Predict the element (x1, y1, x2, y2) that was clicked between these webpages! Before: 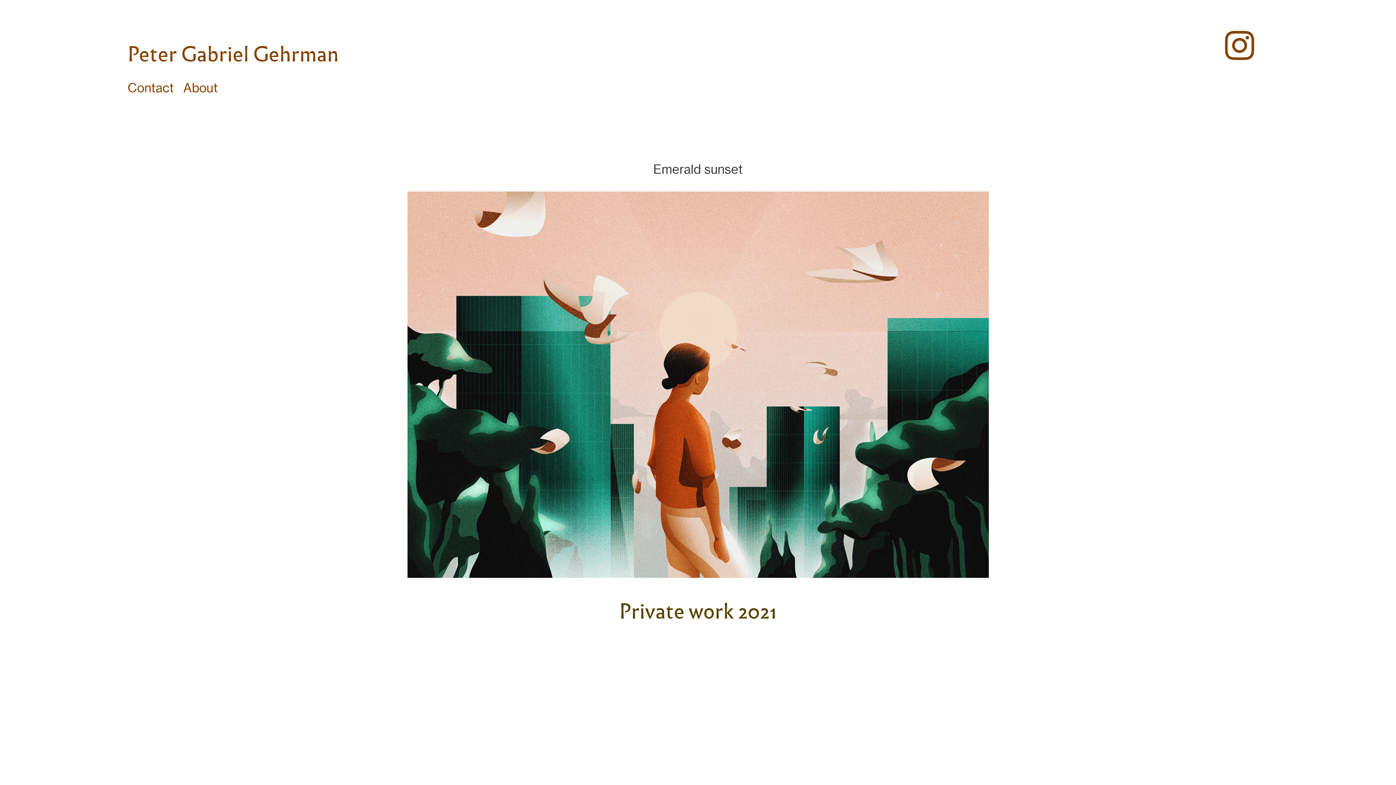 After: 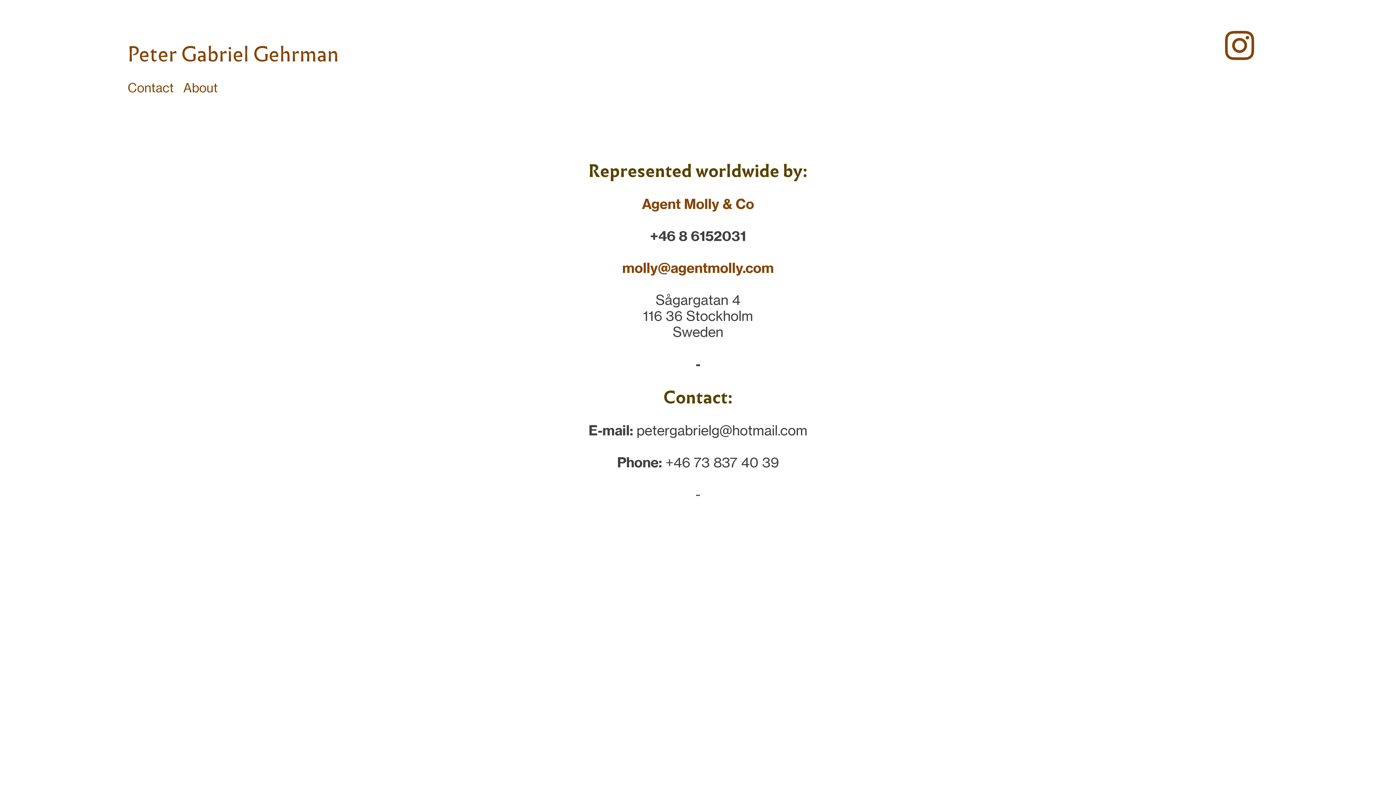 Action: bbox: (127, 80, 173, 95) label: Contact